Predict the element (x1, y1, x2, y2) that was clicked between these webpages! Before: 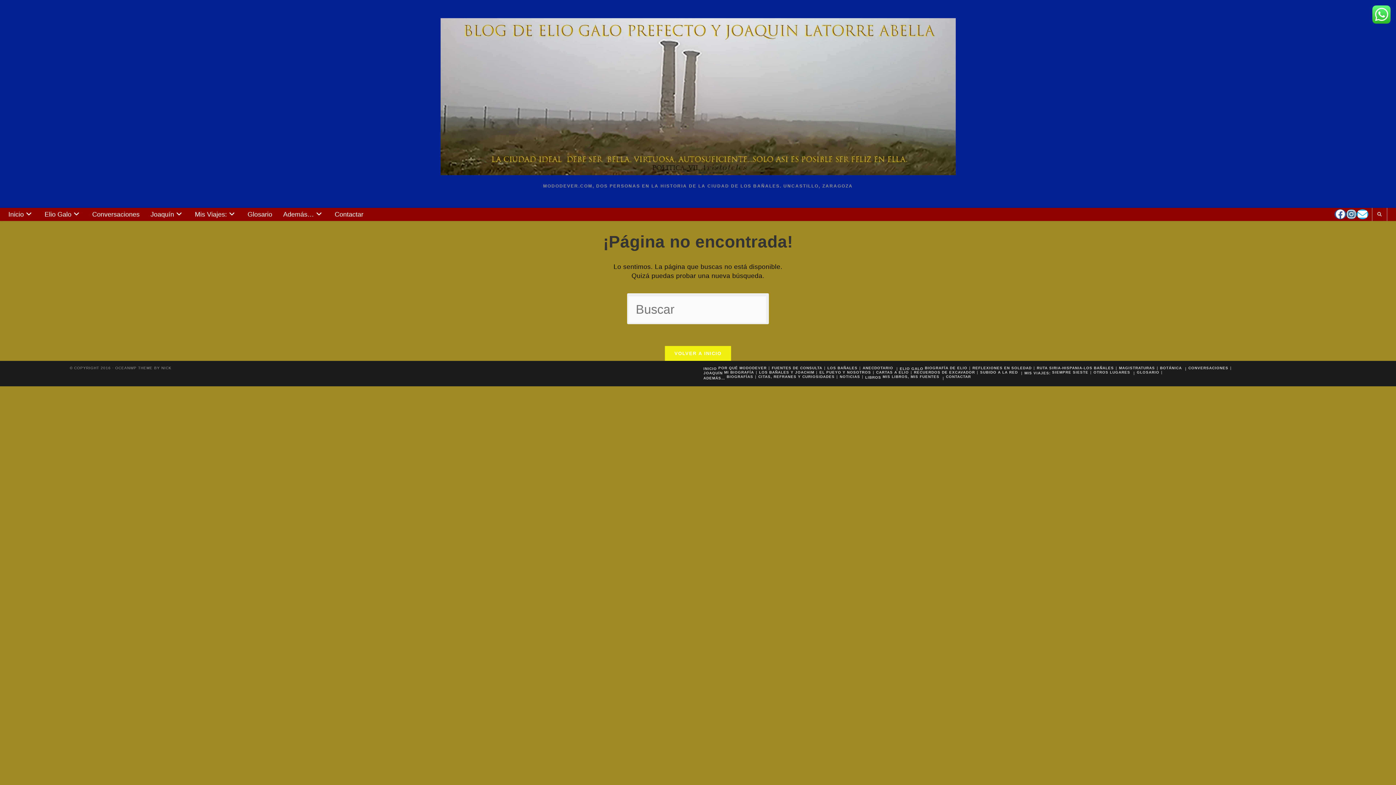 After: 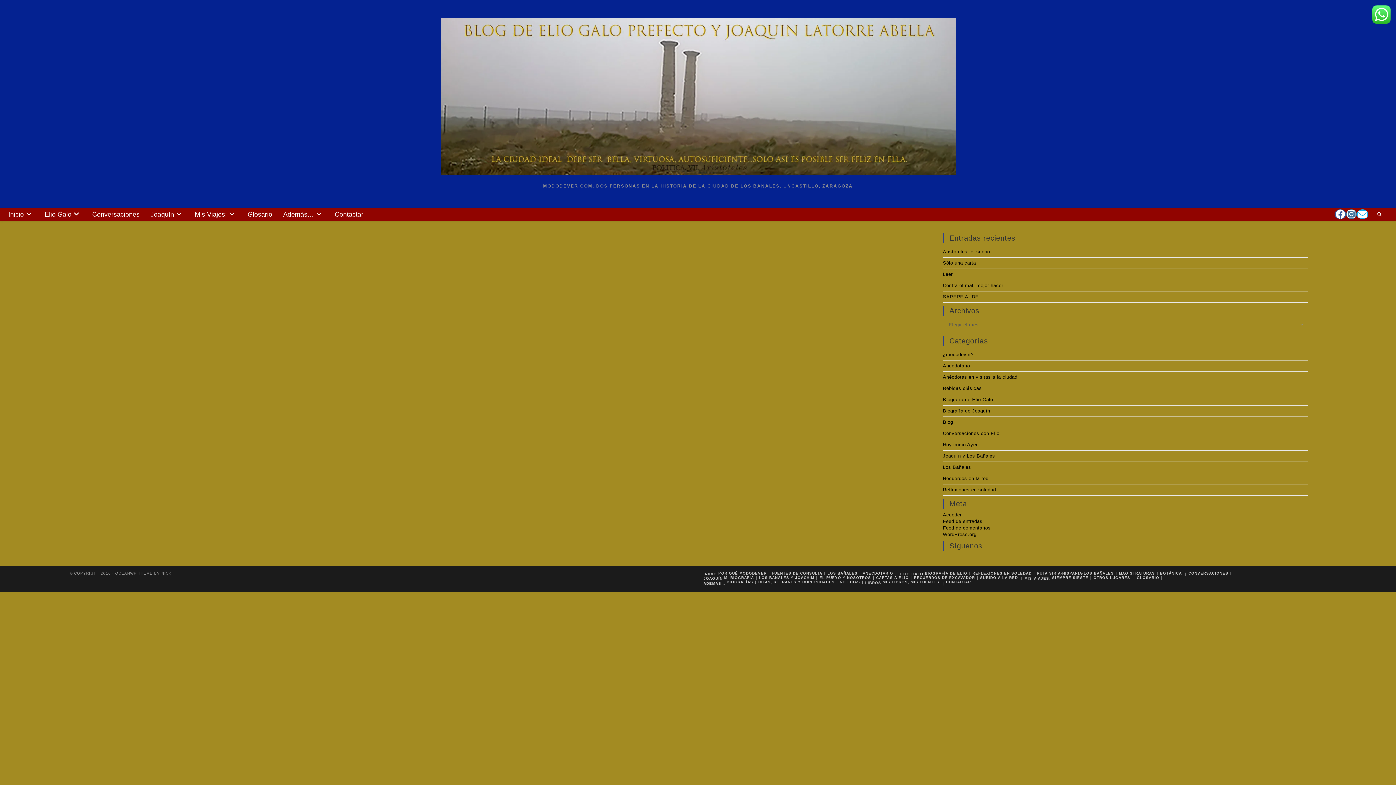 Action: bbox: (914, 370, 975, 374) label: RECUERDOS DE EXCAVADOR